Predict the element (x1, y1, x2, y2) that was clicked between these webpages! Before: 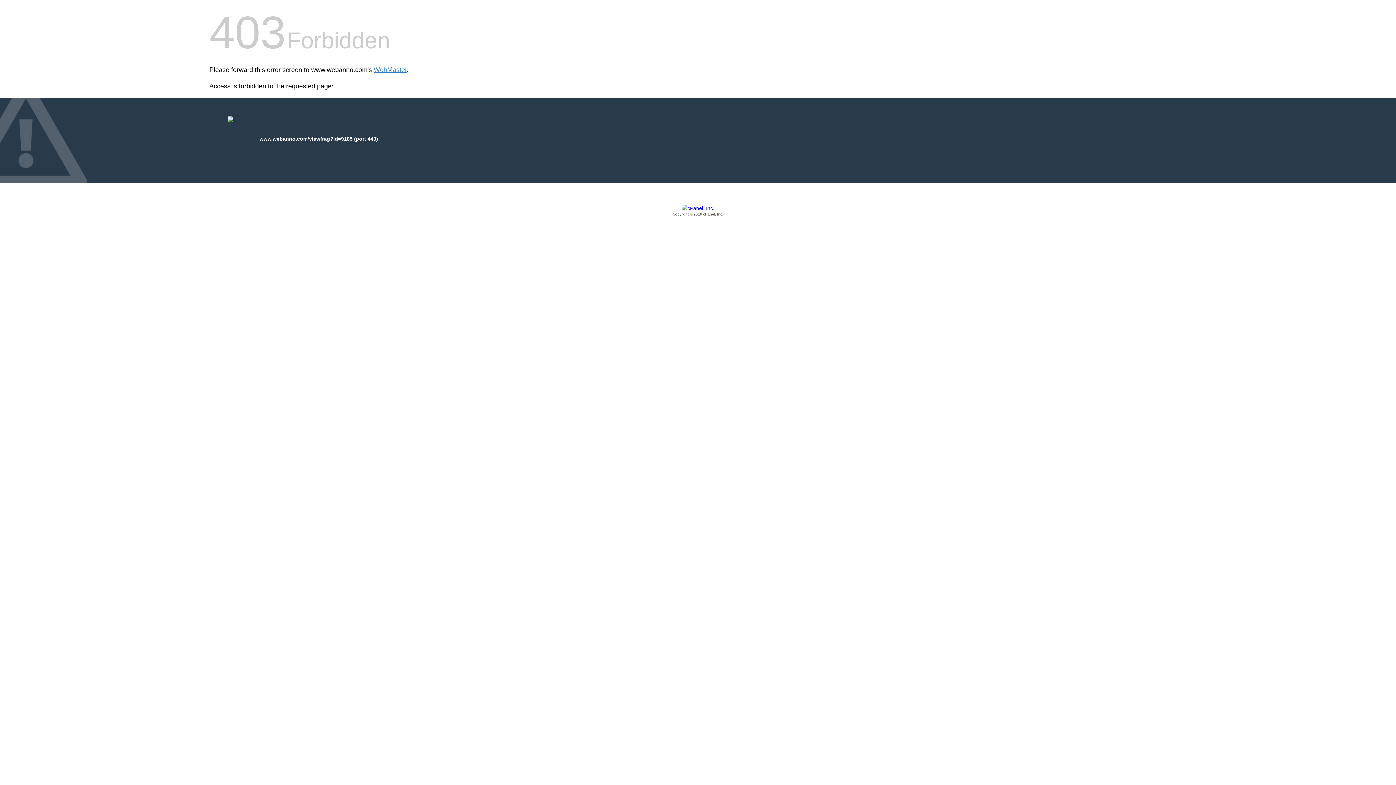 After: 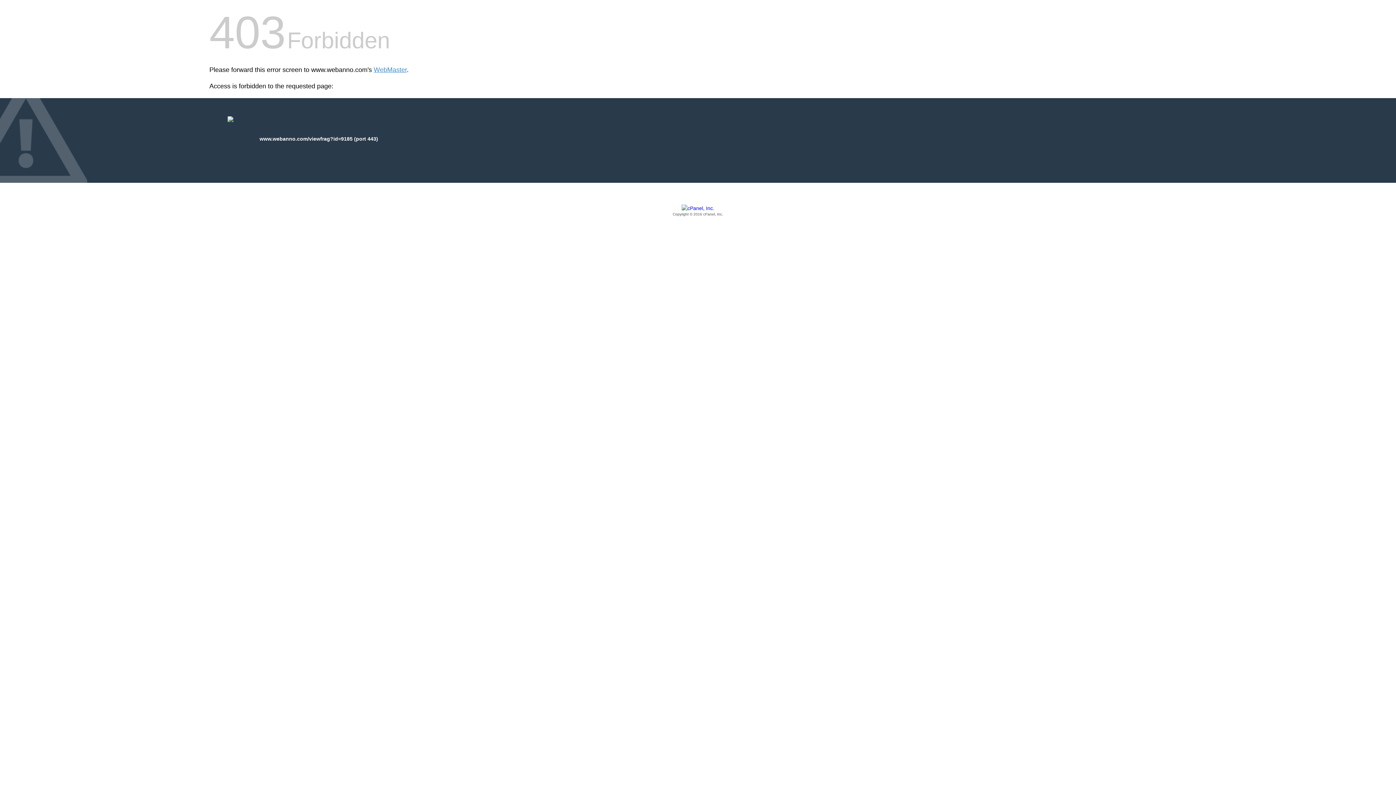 Action: bbox: (209, 205, 1186, 217) label: Copyright © 2016 cPanel, Inc.